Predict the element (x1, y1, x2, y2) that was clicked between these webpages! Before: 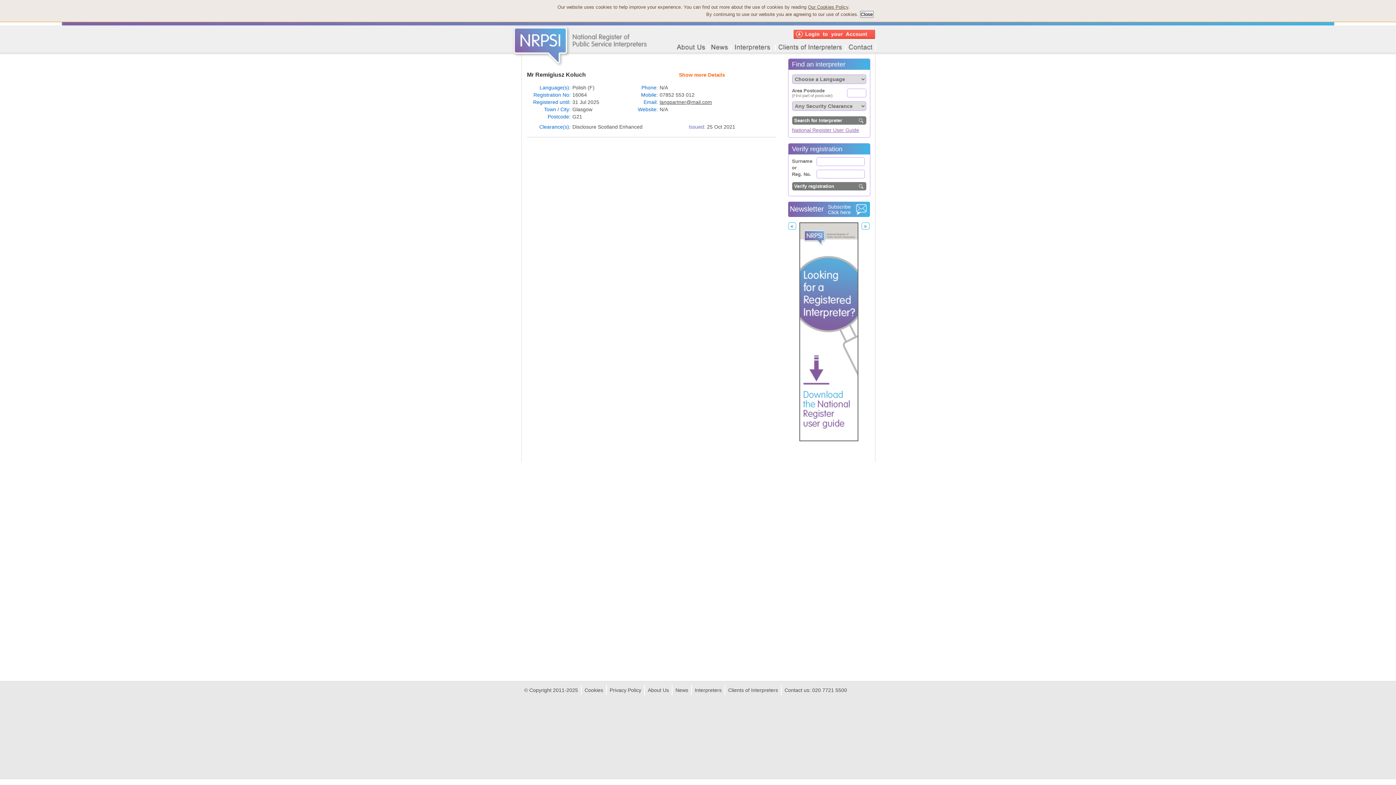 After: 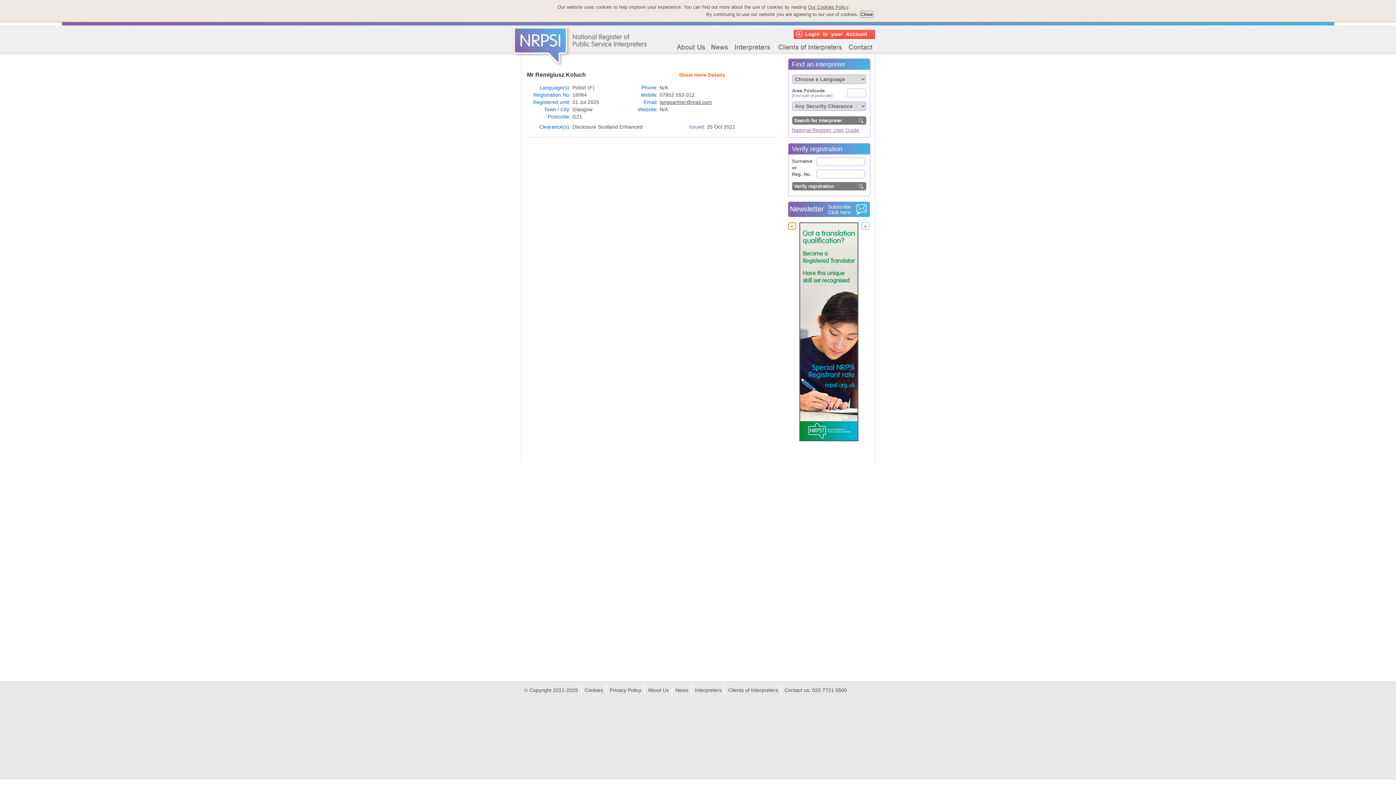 Action: label: « bbox: (788, 222, 796, 229)